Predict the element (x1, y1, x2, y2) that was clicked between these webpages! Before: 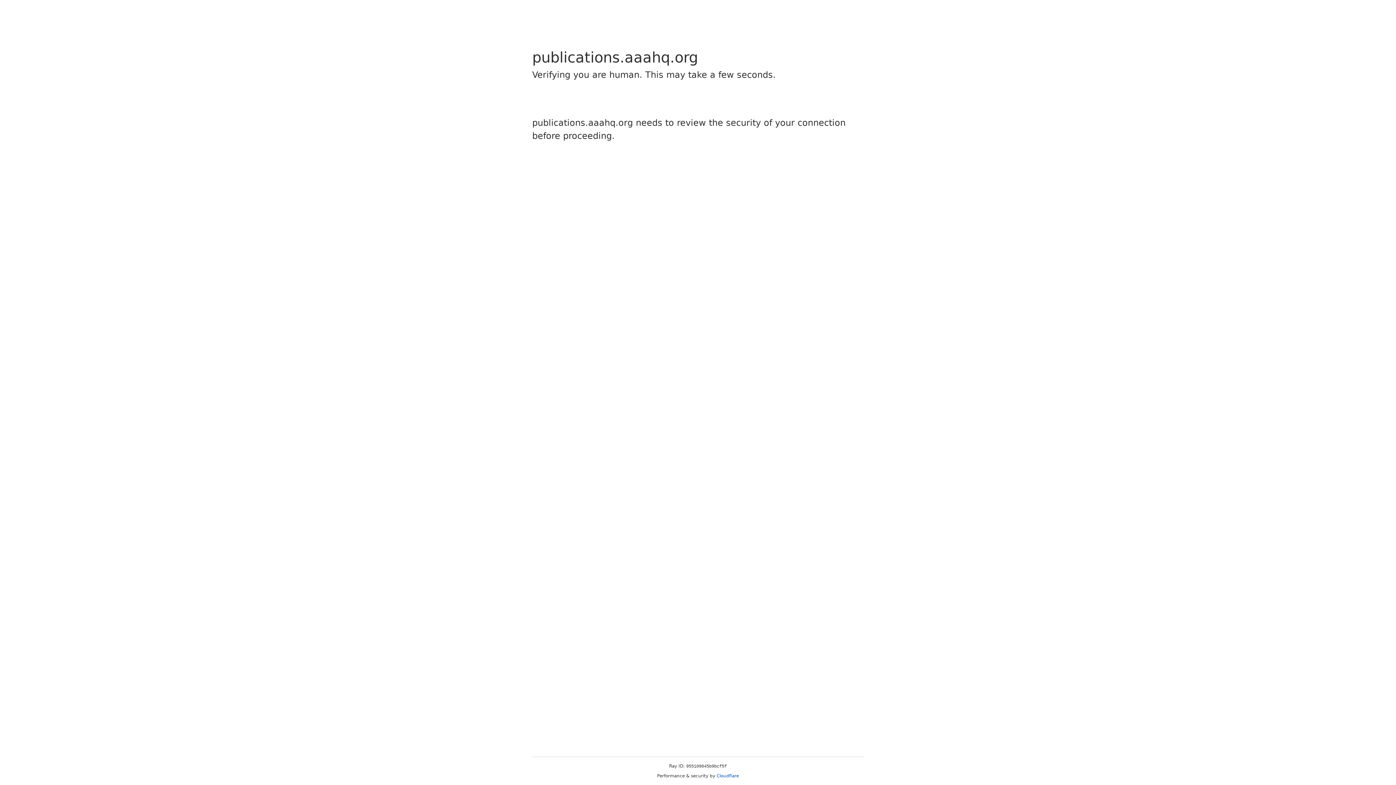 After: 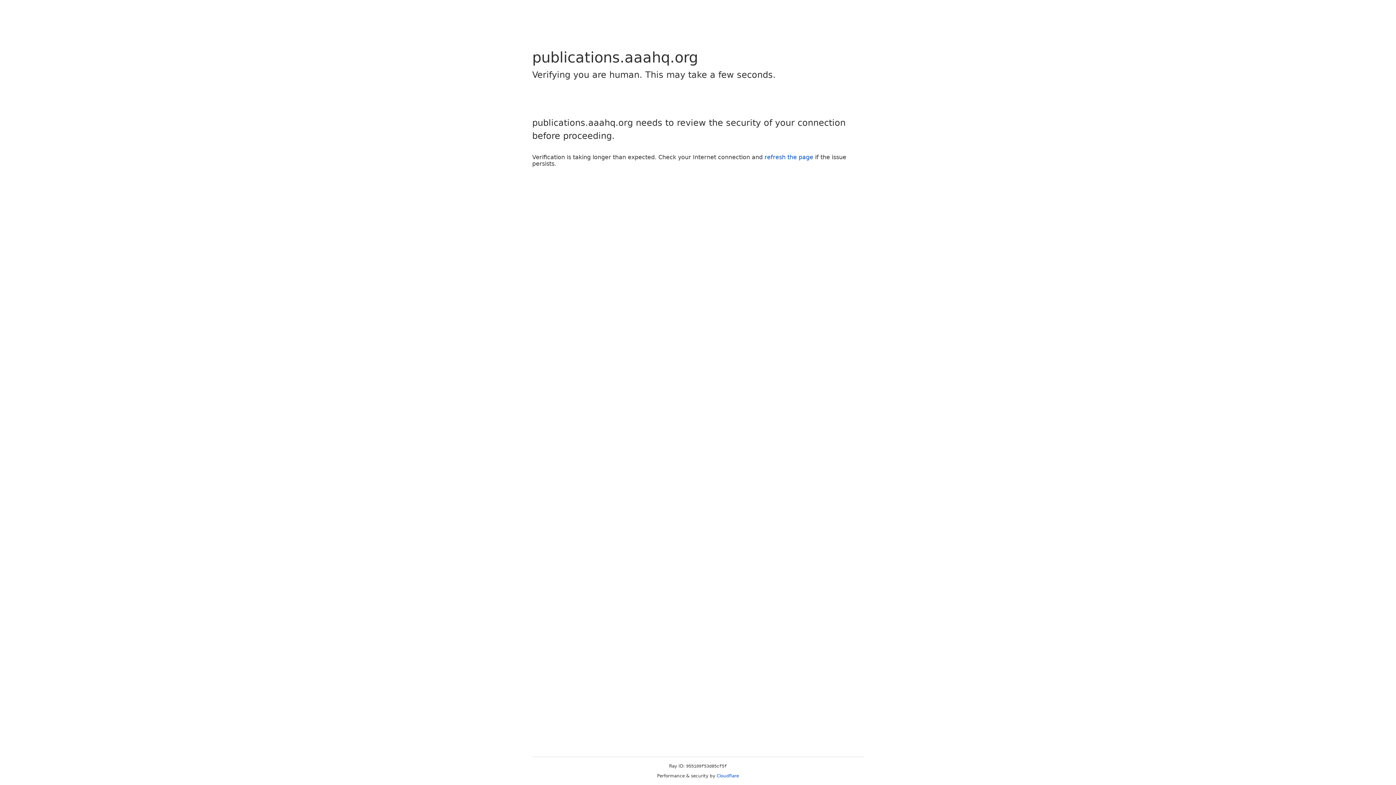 Action: label: Cloudflare bbox: (716, 773, 739, 778)